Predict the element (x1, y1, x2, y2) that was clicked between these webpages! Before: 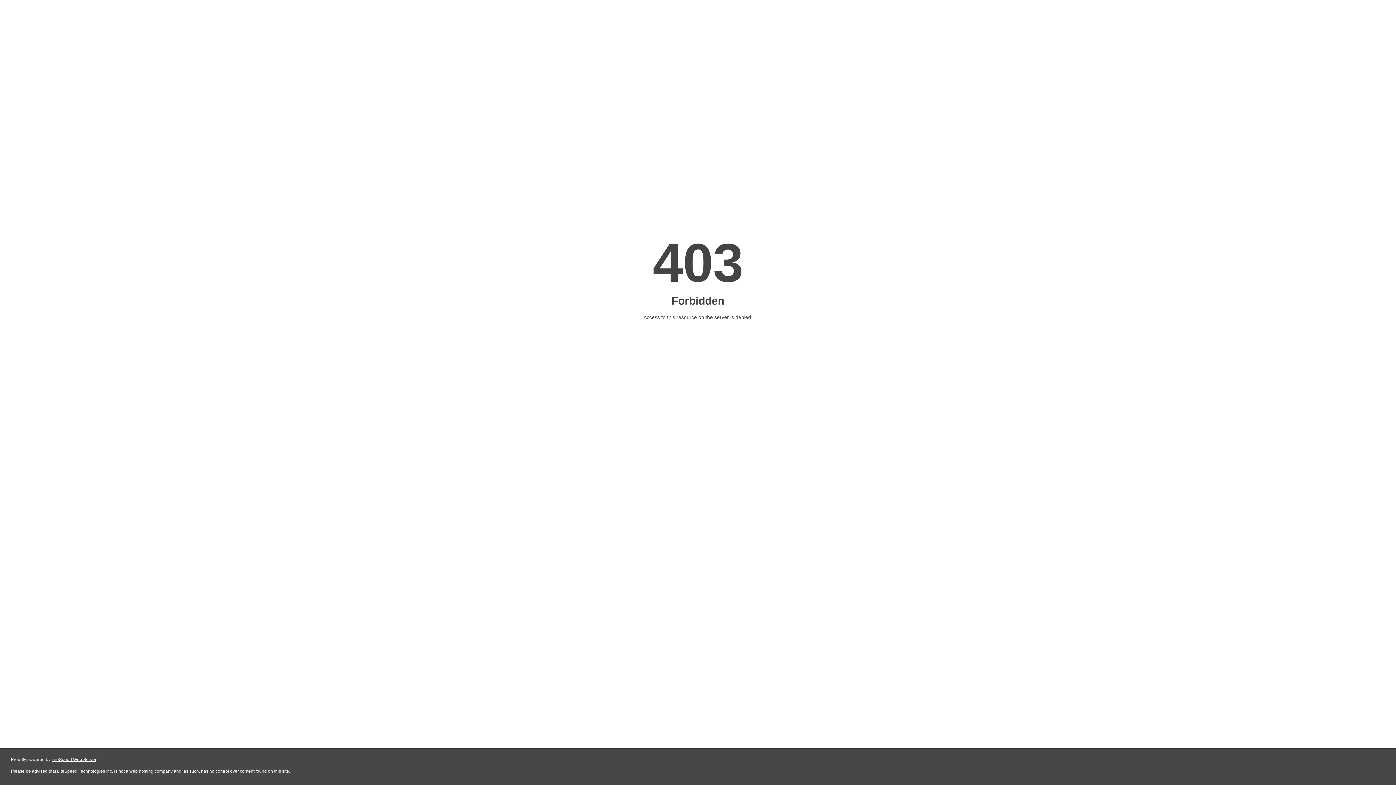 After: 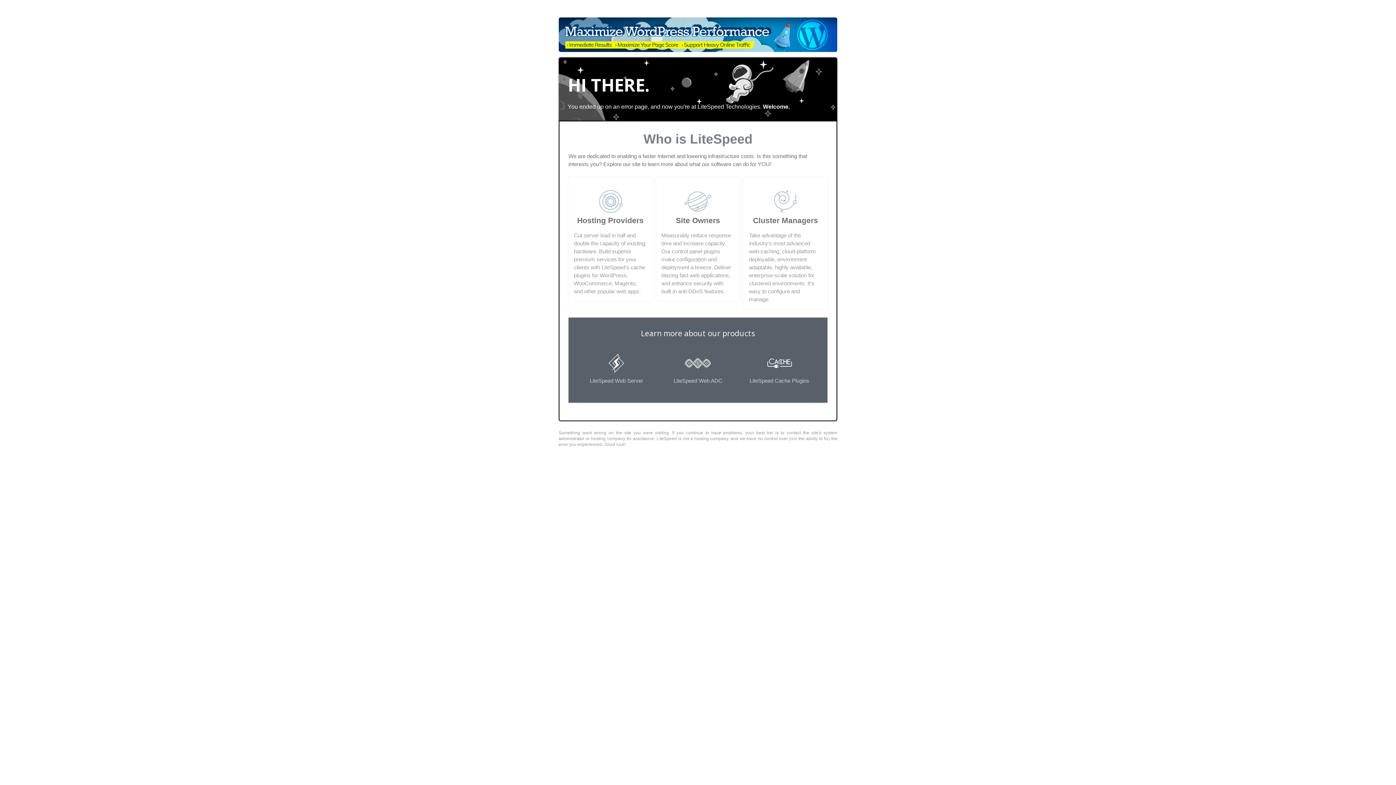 Action: bbox: (51, 757, 96, 762) label: LiteSpeed Web Server